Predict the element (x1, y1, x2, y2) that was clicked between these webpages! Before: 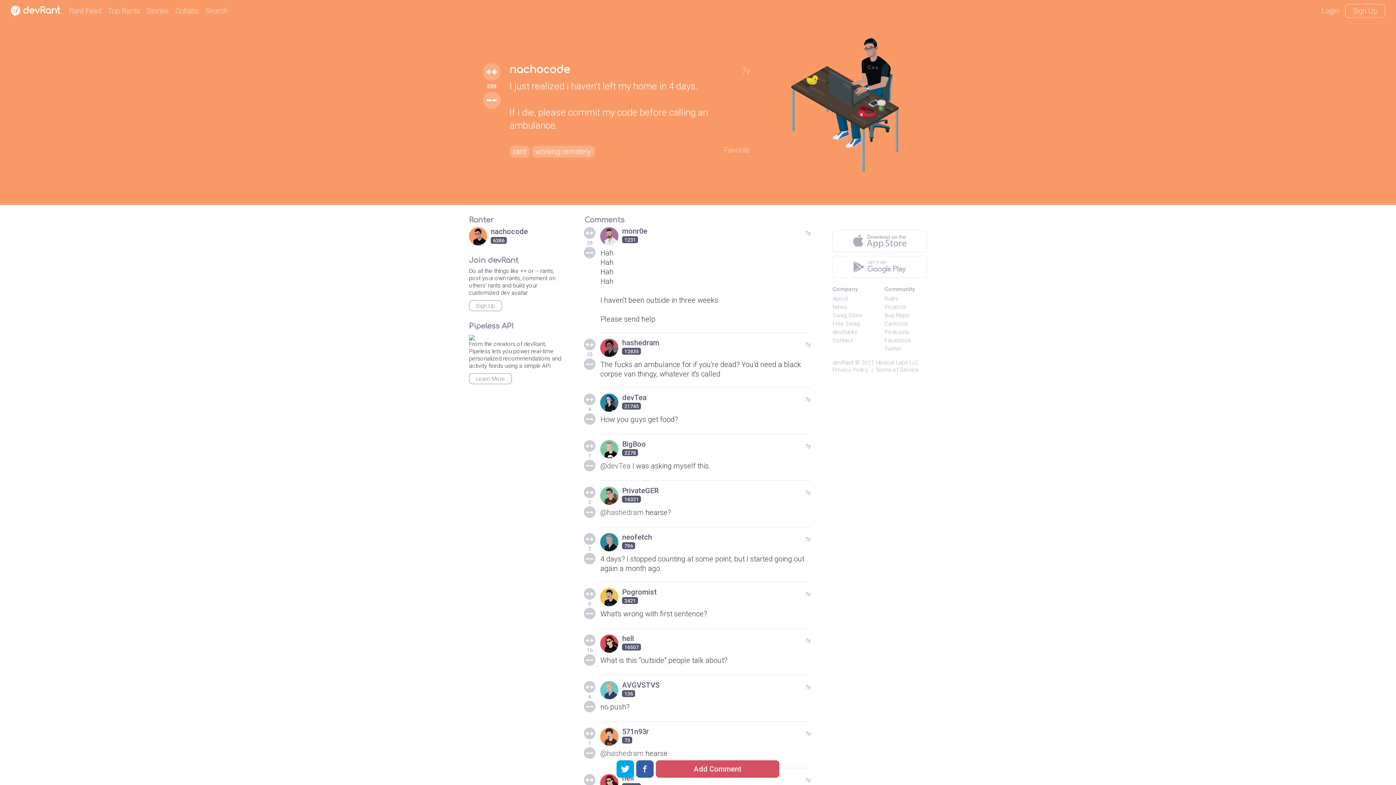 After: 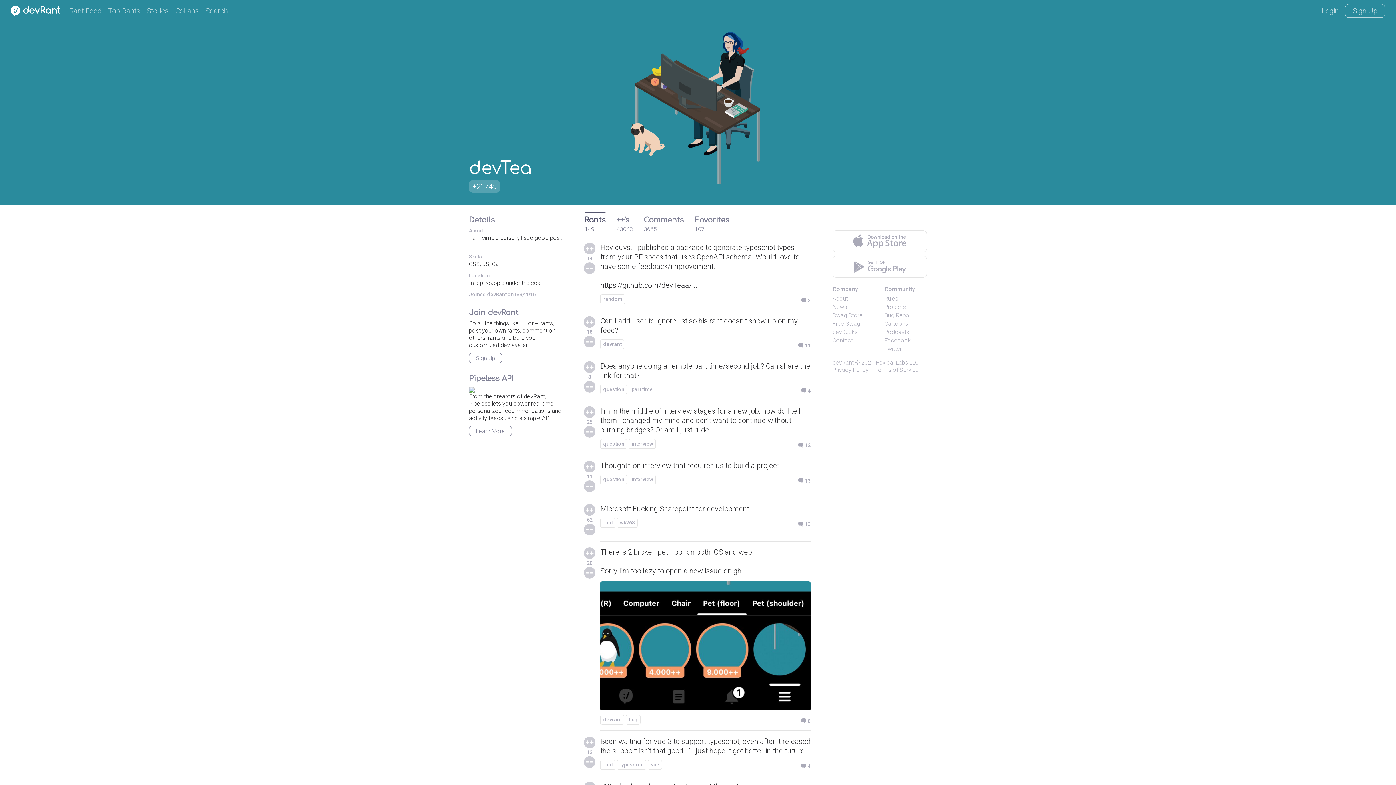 Action: label: devTea
21745 bbox: (600, 393, 646, 412)